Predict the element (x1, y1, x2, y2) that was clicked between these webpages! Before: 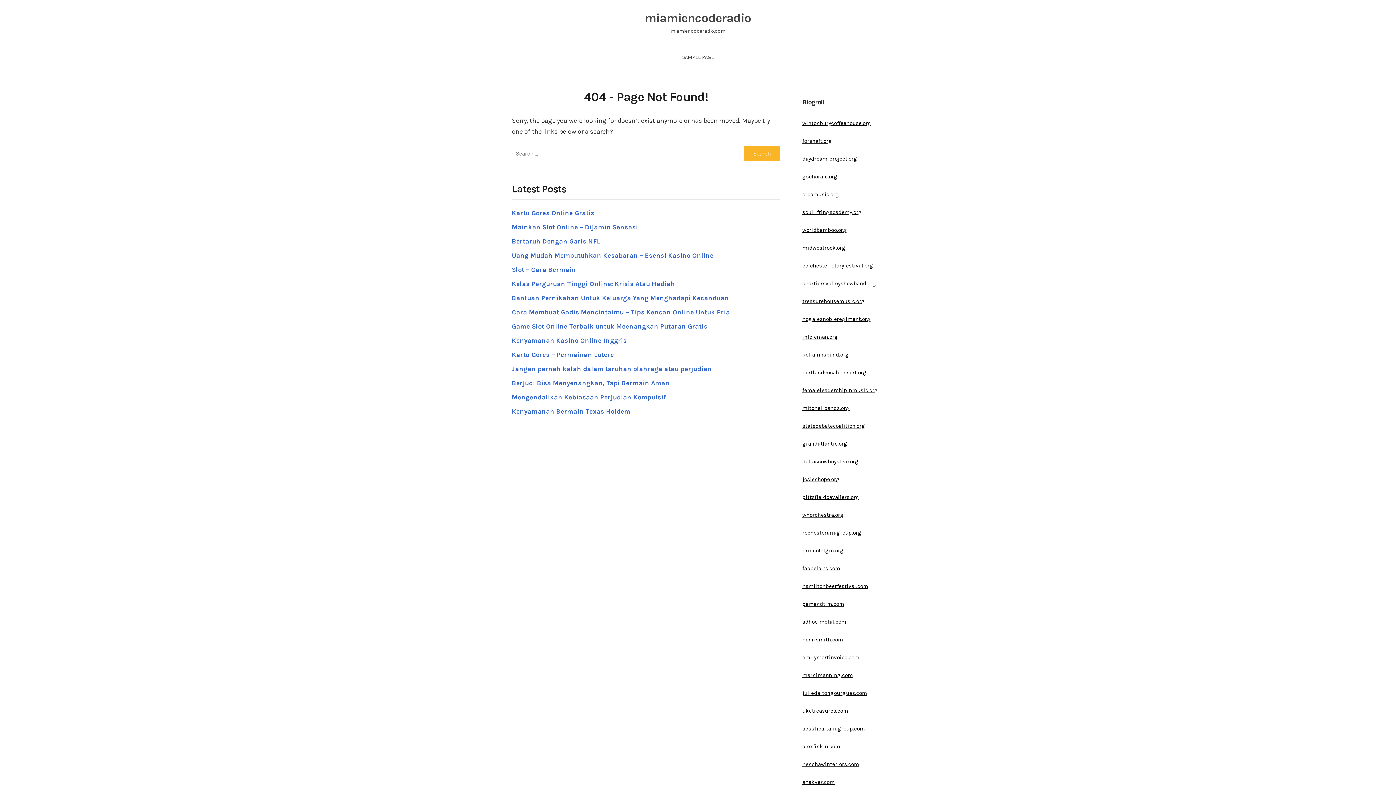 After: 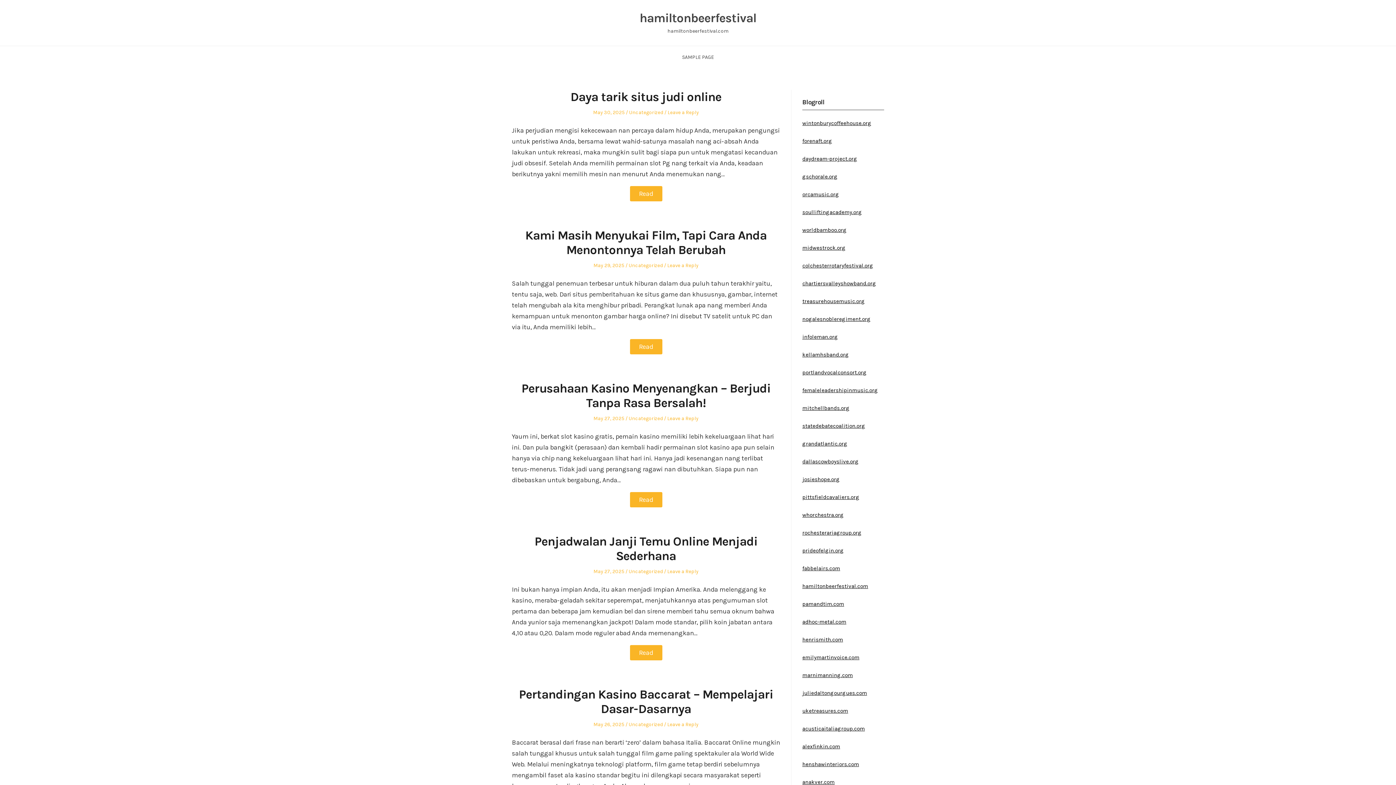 Action: label: hamiltonbeerfestival.com bbox: (802, 583, 868, 589)